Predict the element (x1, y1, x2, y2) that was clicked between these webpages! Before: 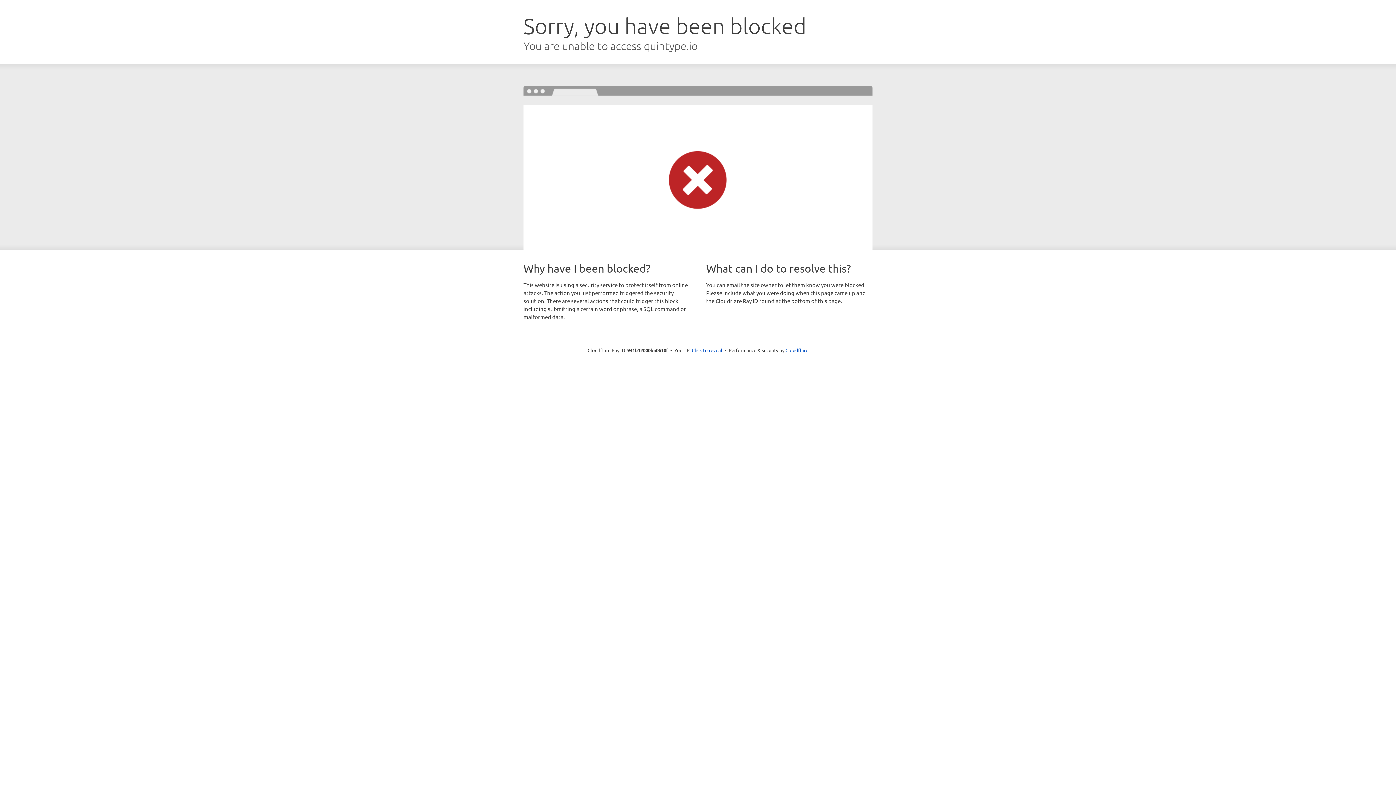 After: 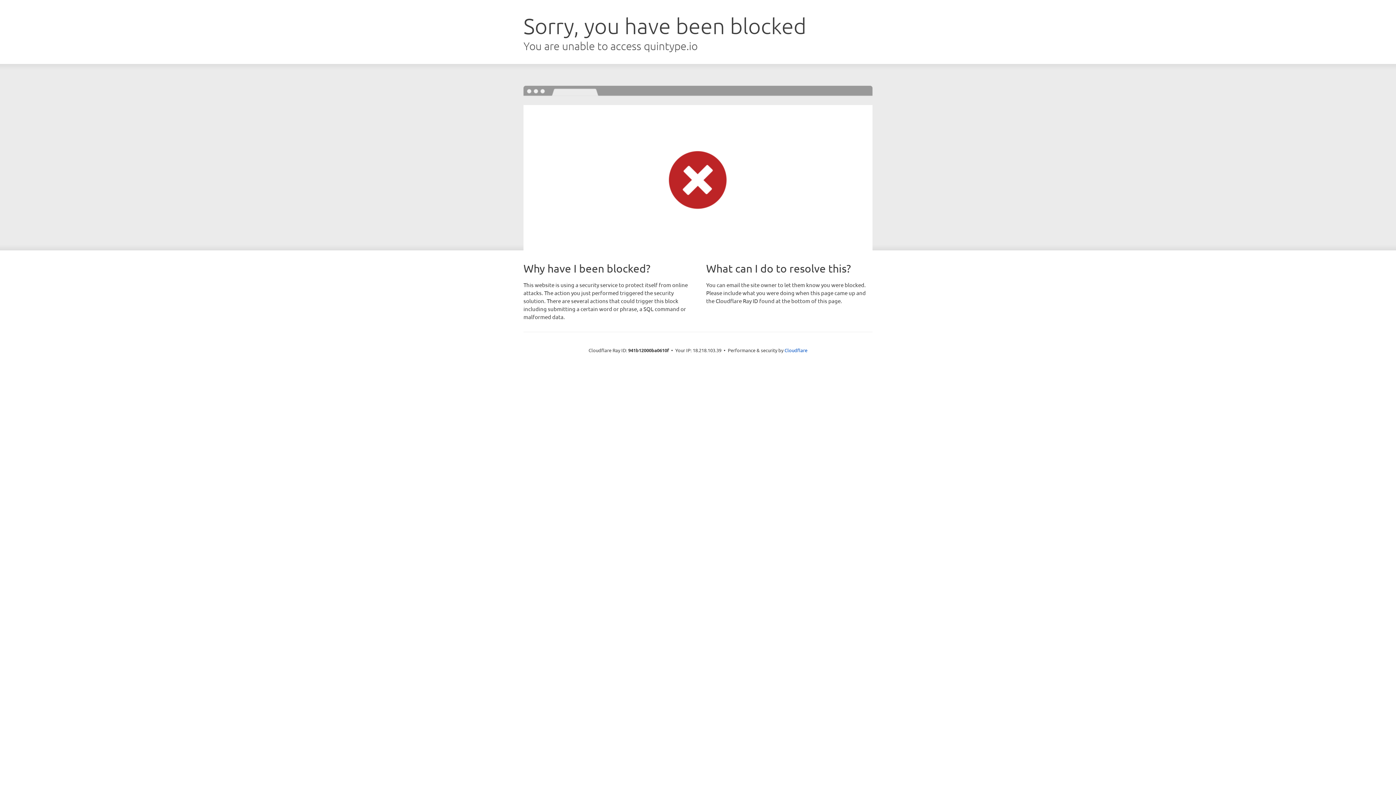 Action: label: Click to reveal bbox: (692, 346, 722, 353)